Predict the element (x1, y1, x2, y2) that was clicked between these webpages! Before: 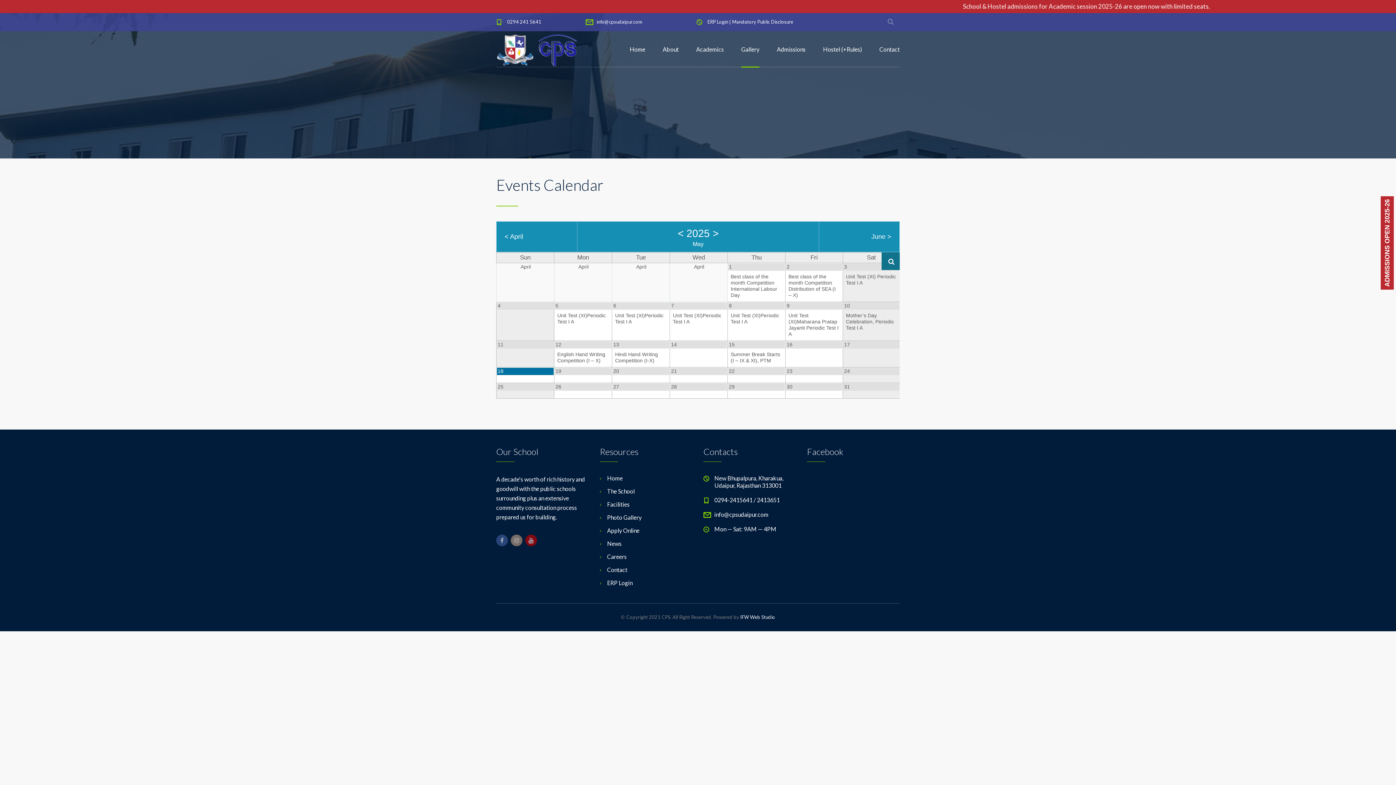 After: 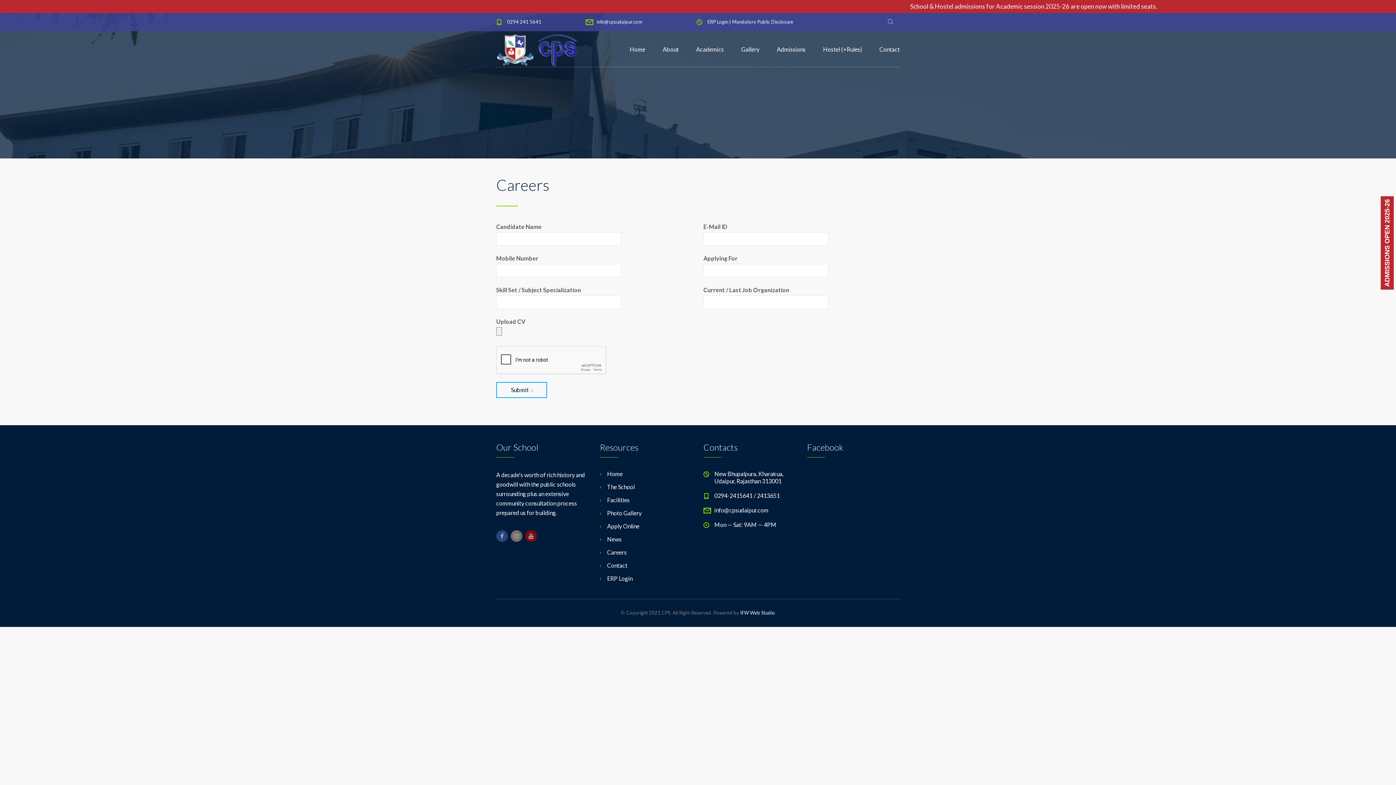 Action: label: Careers bbox: (600, 553, 692, 560)